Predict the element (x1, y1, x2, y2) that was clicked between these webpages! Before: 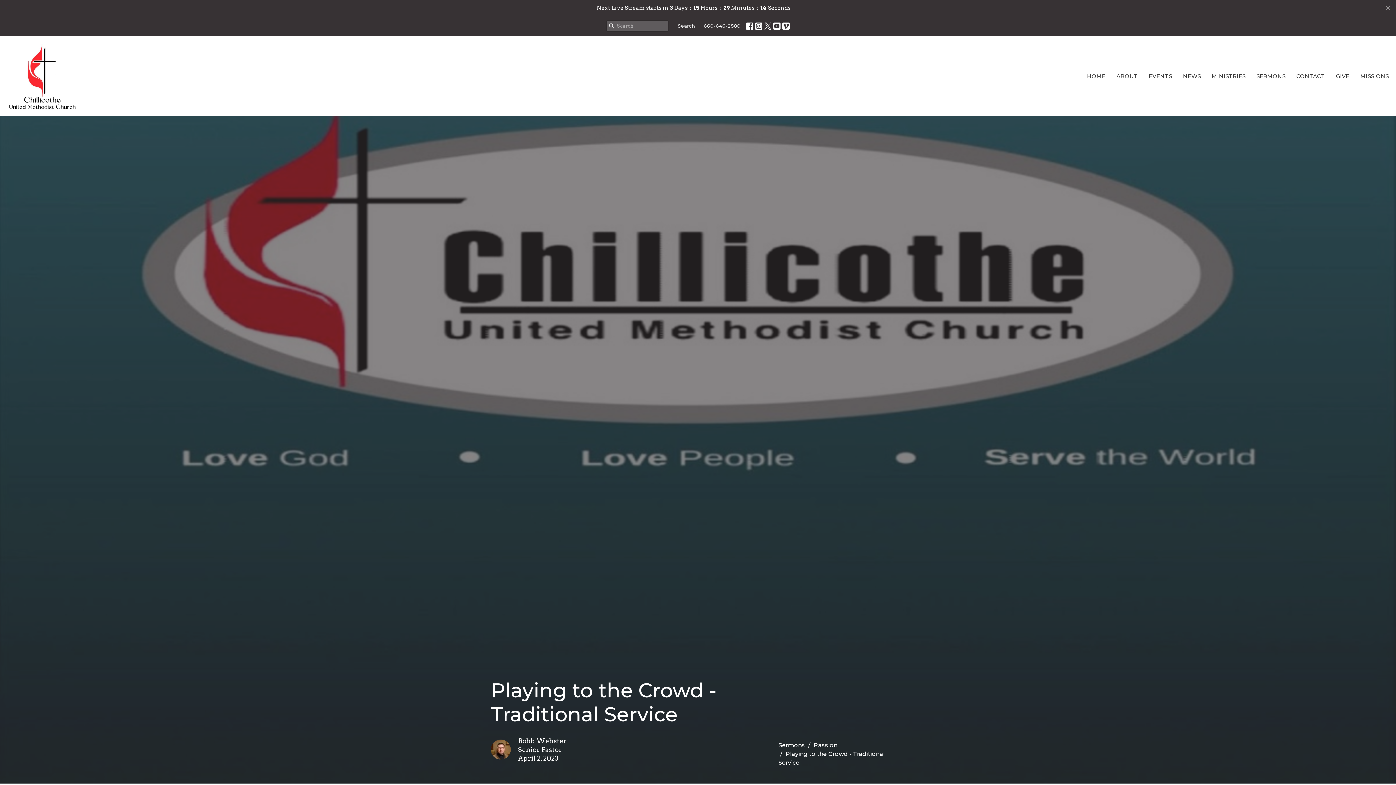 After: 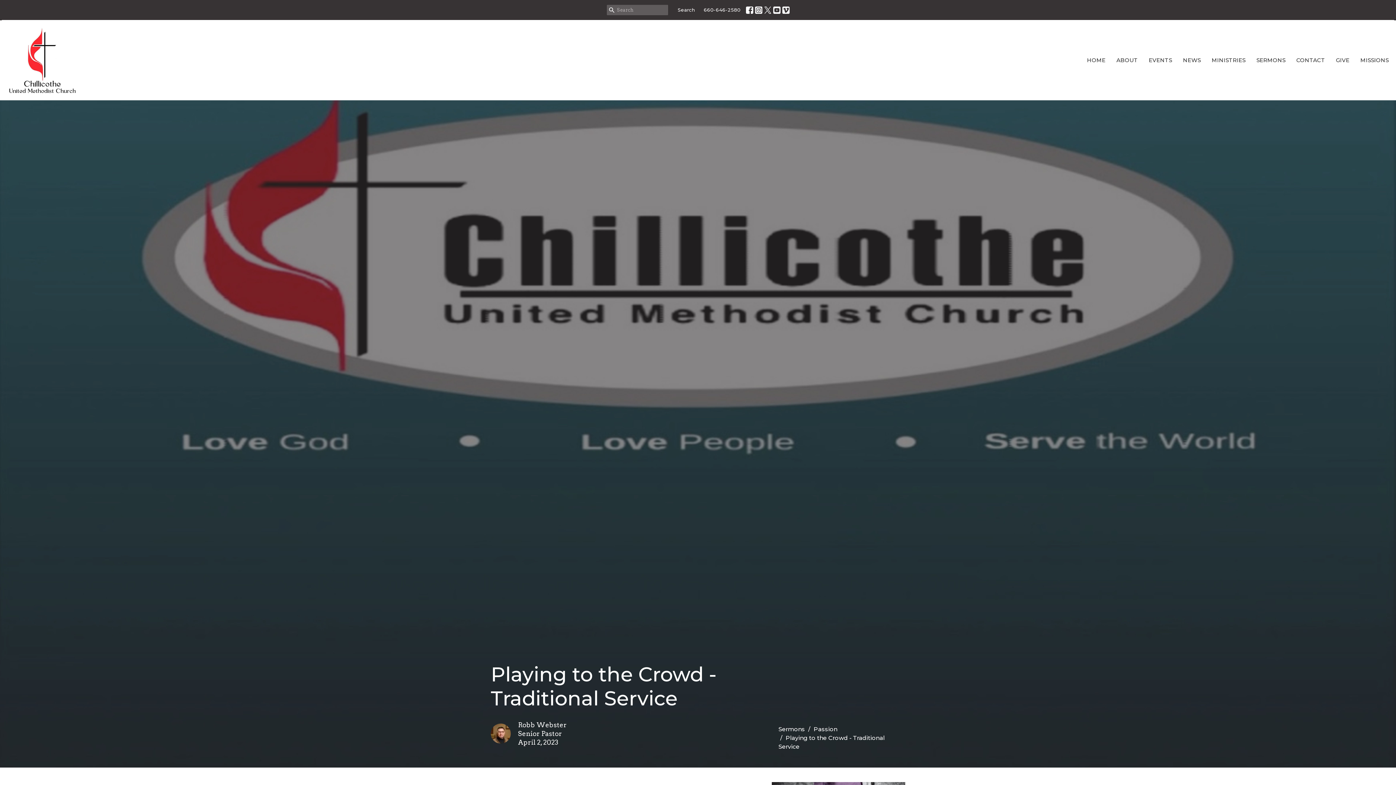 Action: bbox: (1384, 3, 1392, 12)